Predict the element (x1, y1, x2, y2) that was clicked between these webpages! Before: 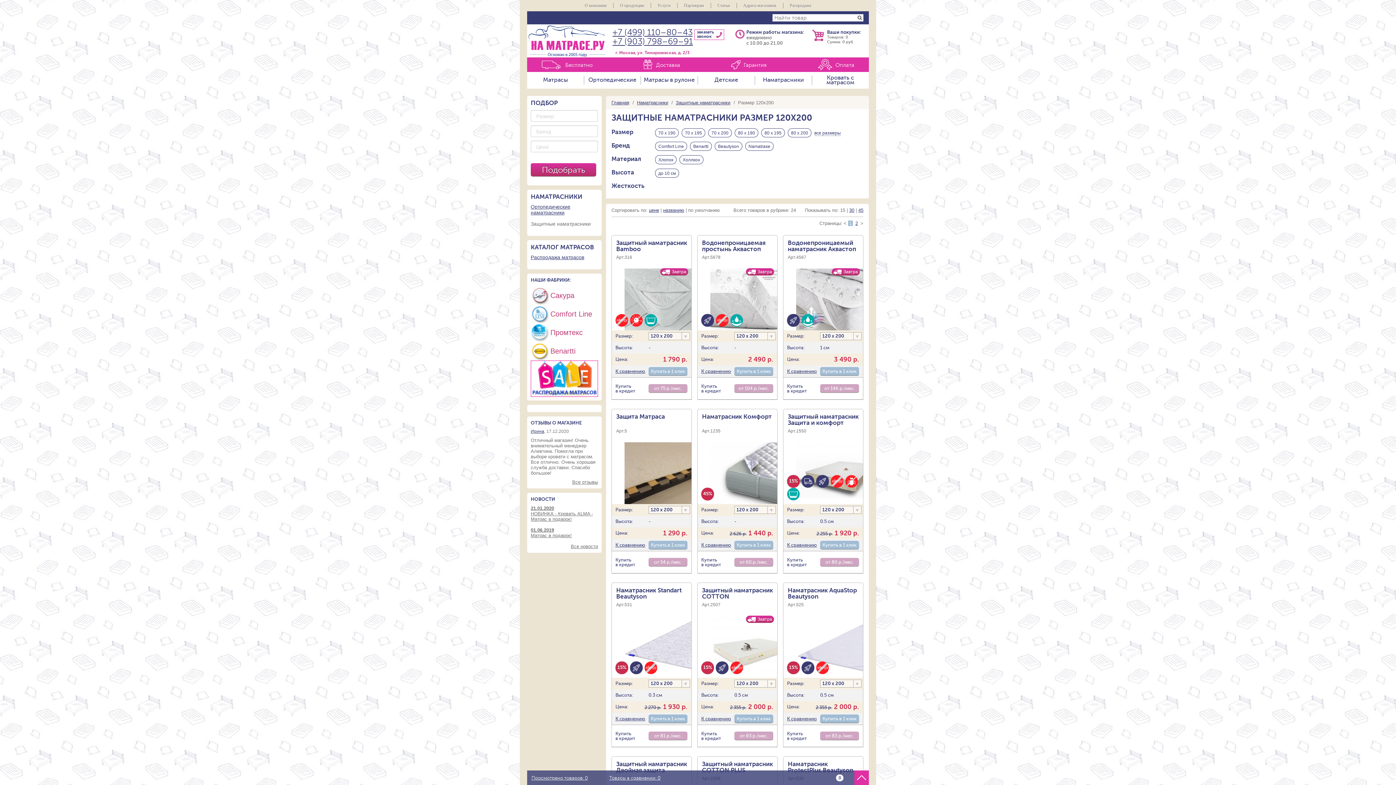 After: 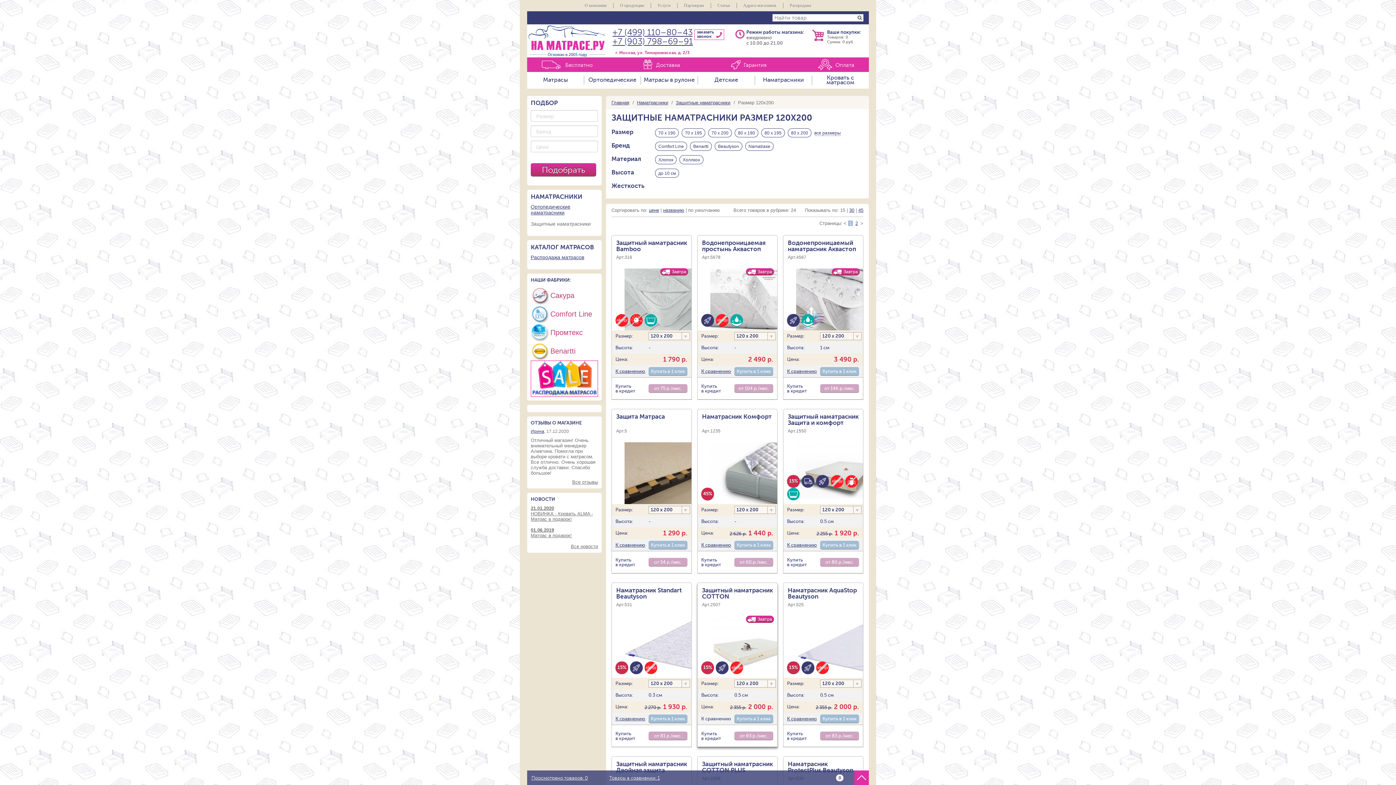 Action: label: К сравнению bbox: (701, 716, 731, 721)